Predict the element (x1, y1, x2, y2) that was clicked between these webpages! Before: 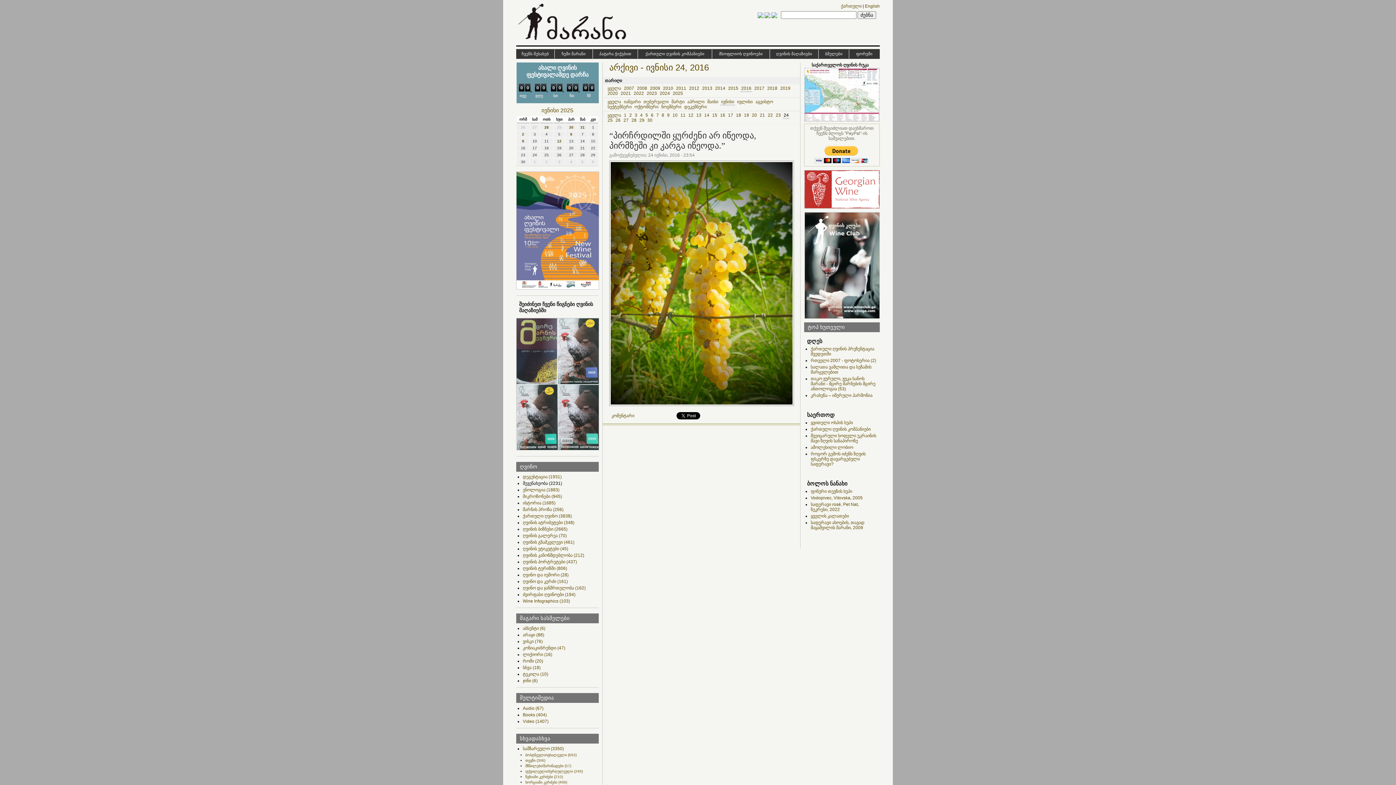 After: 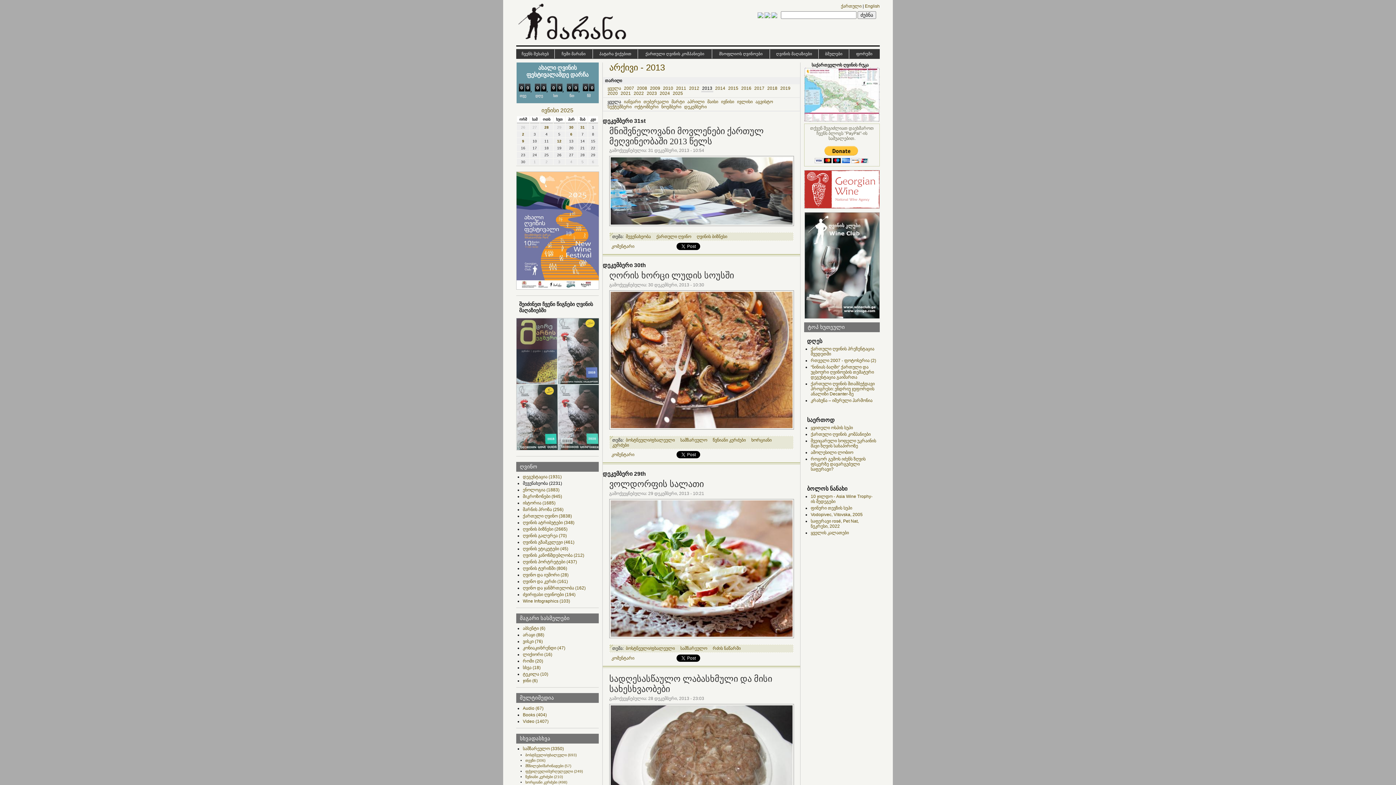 Action: bbox: (702, 85, 712, 90) label: 2013